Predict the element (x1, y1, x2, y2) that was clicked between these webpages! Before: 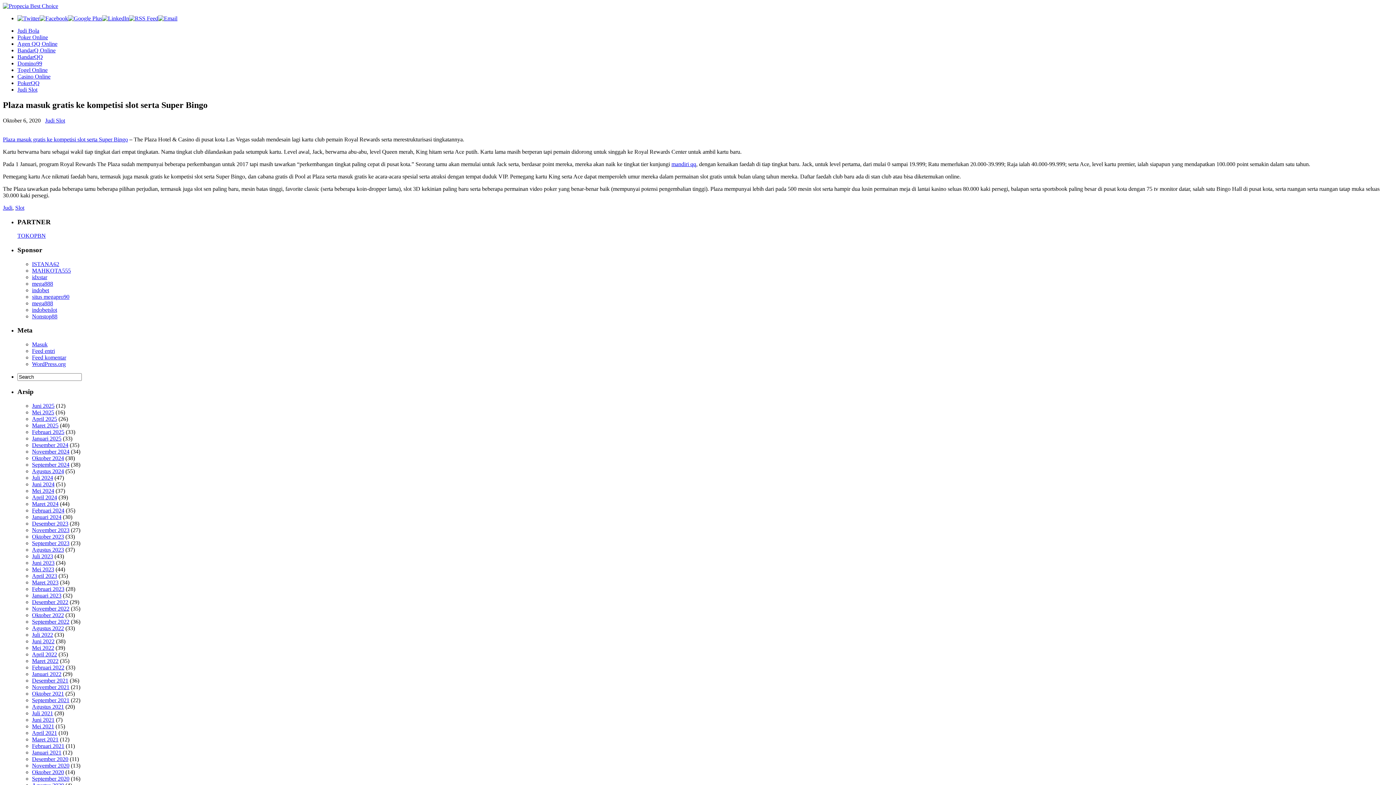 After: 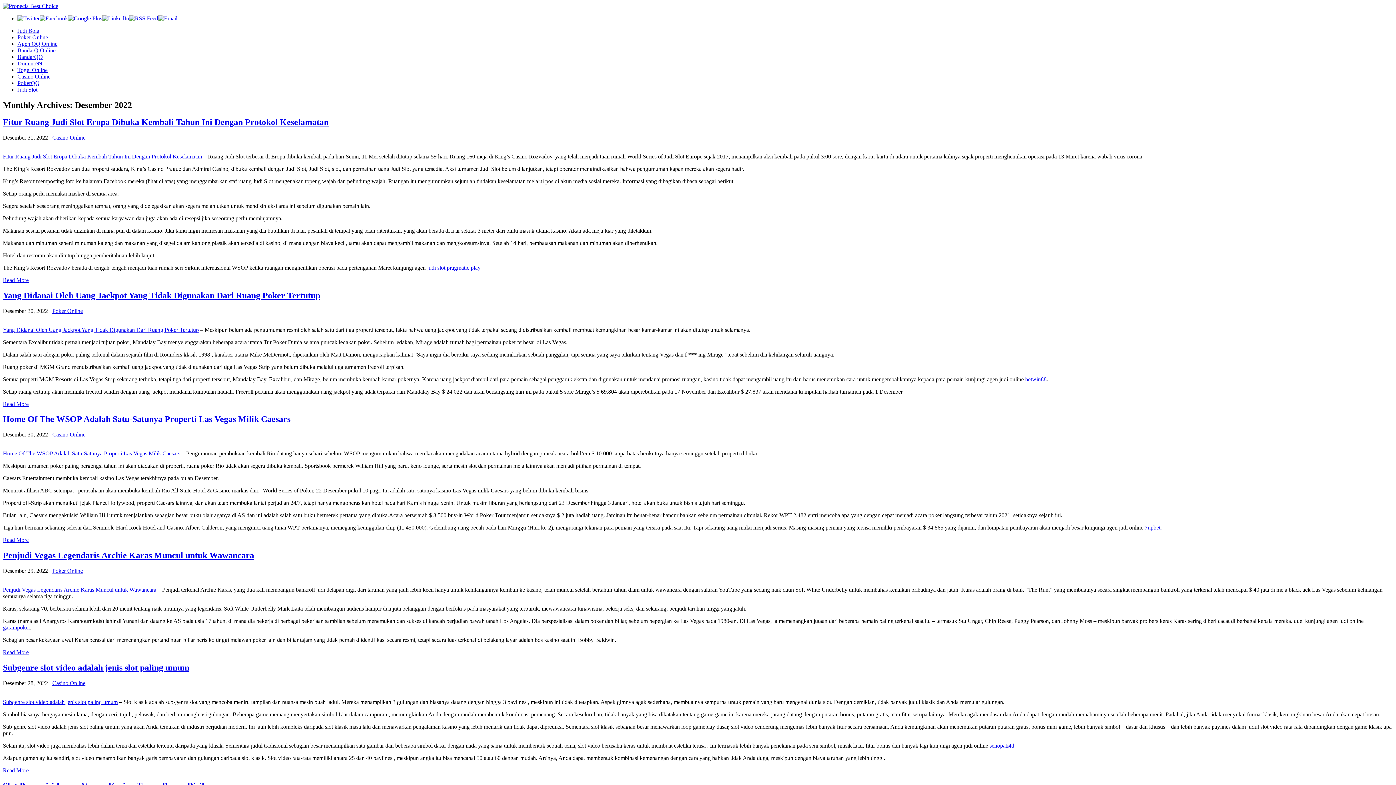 Action: label: Desember 2022 bbox: (32, 599, 68, 605)